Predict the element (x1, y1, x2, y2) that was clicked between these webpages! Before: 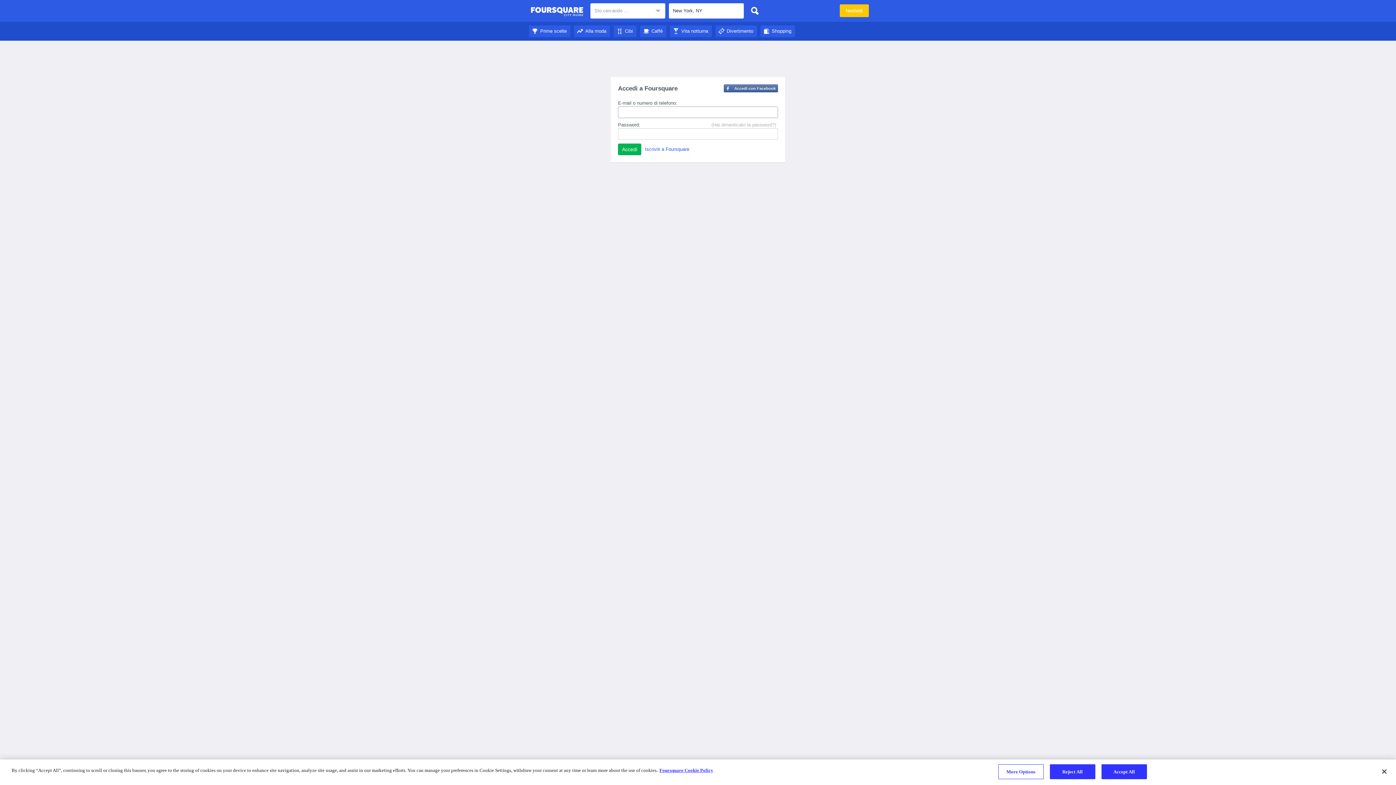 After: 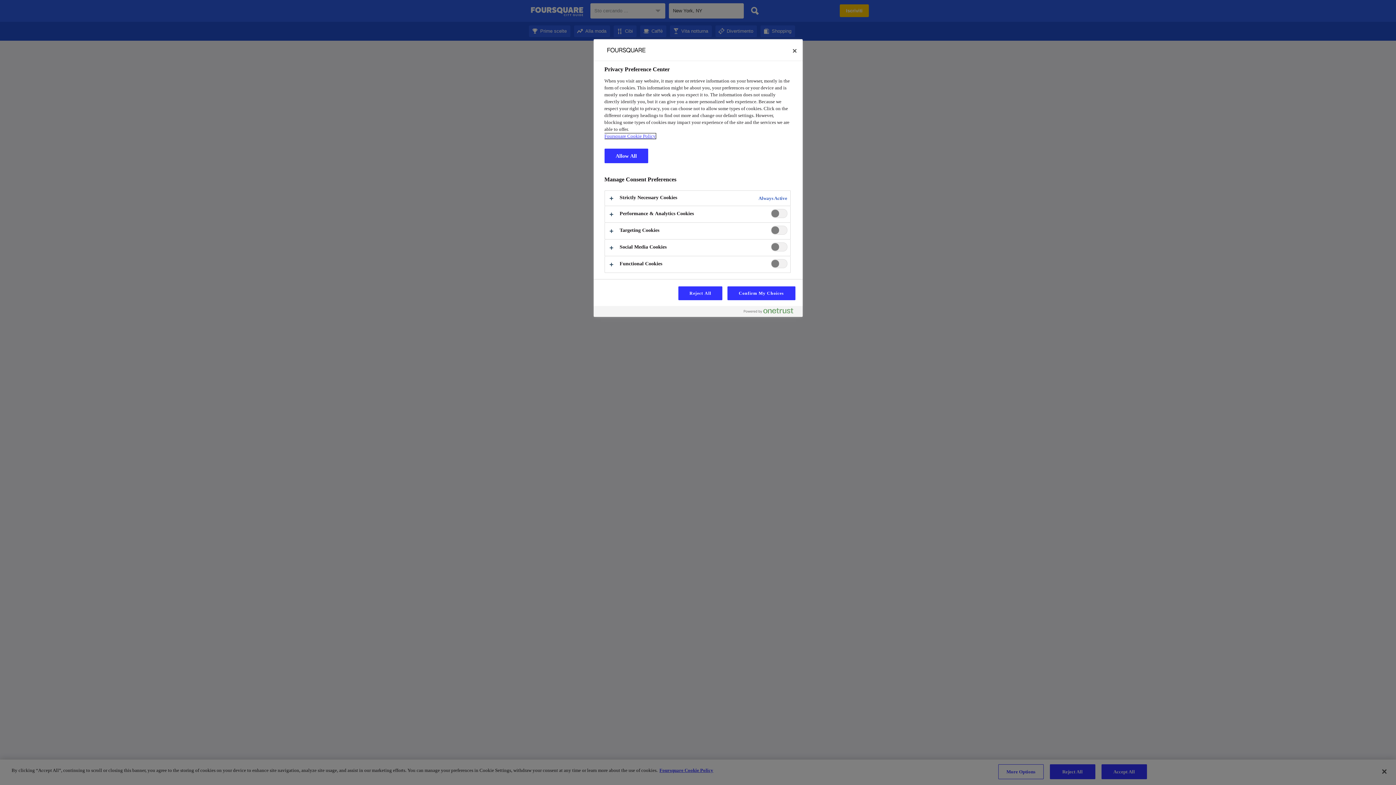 Action: label: More Options bbox: (998, 764, 1043, 779)